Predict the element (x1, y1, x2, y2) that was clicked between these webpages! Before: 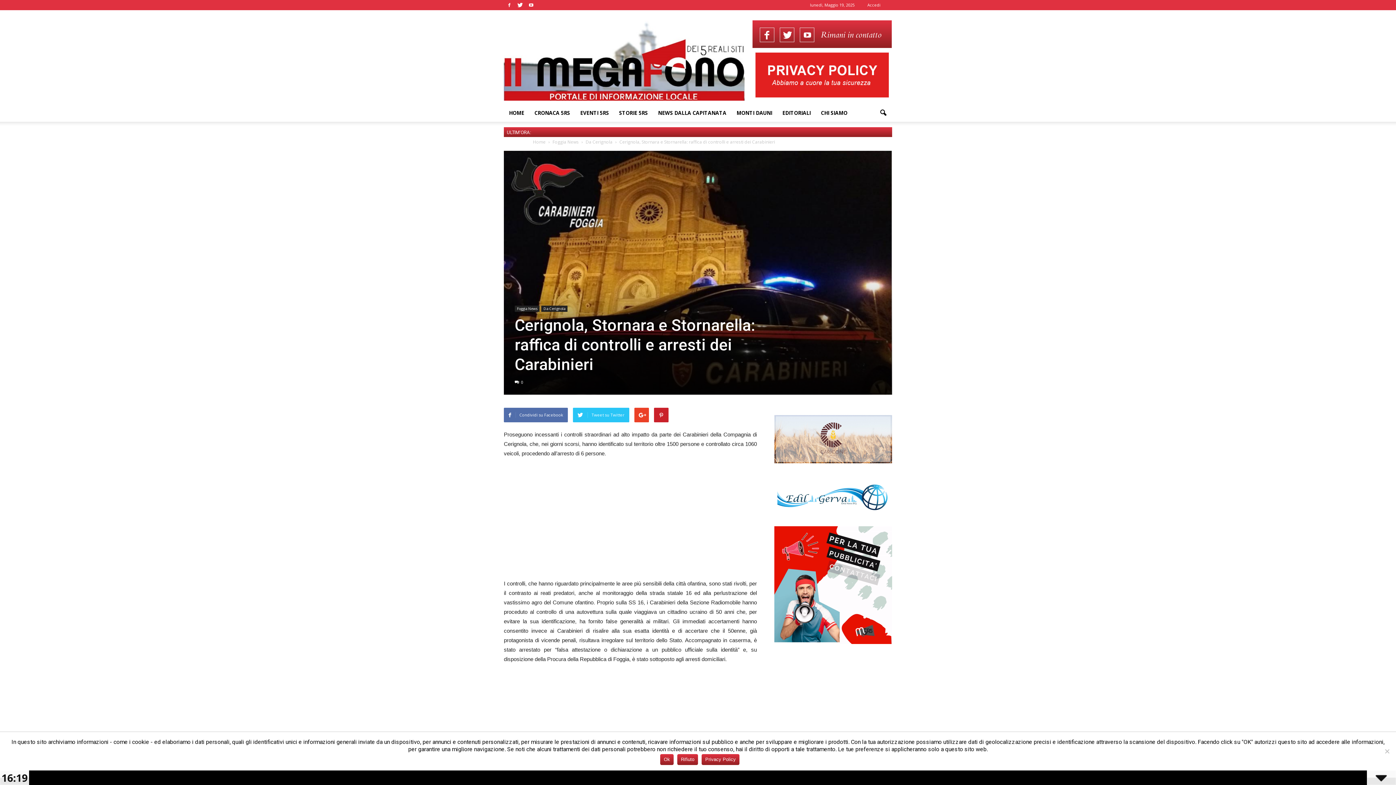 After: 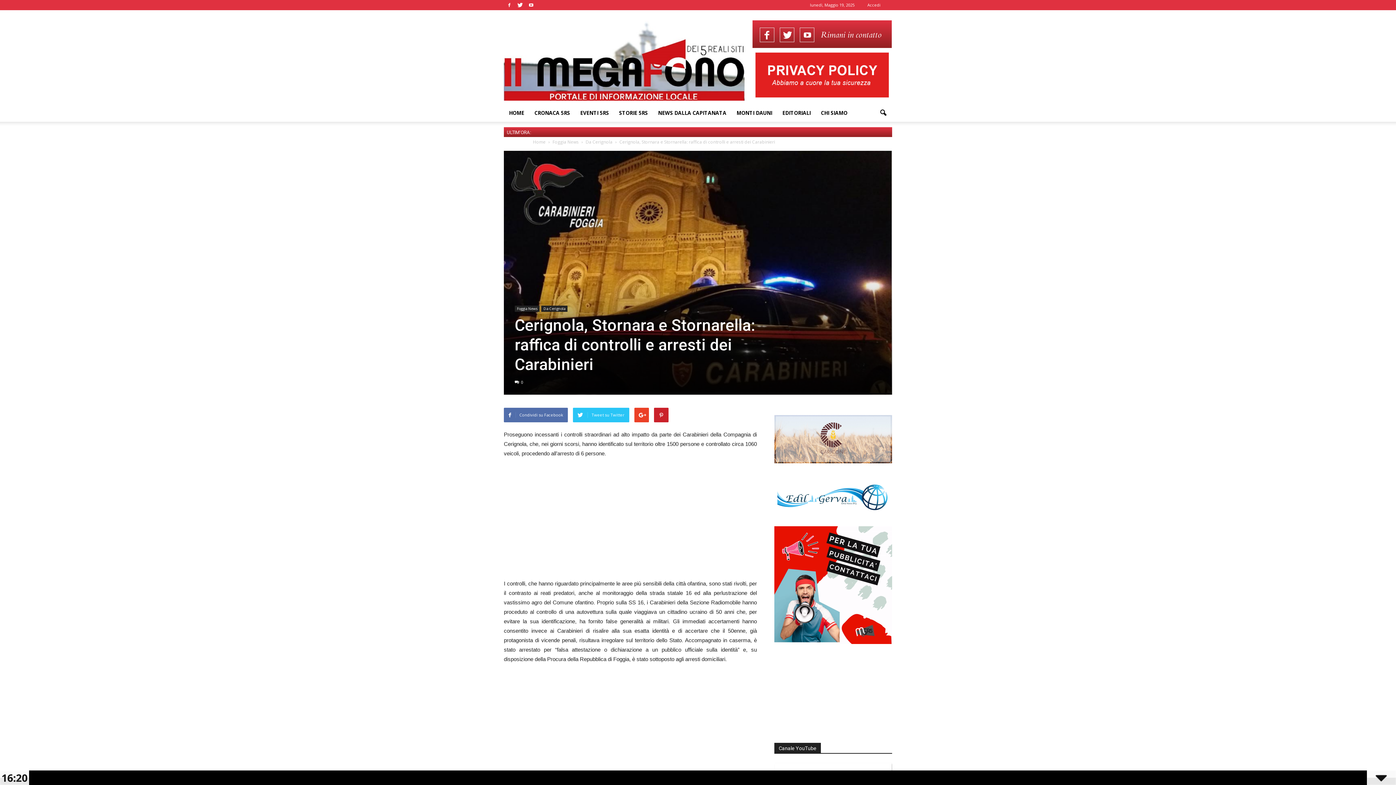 Action: label: Ok bbox: (660, 754, 673, 765)